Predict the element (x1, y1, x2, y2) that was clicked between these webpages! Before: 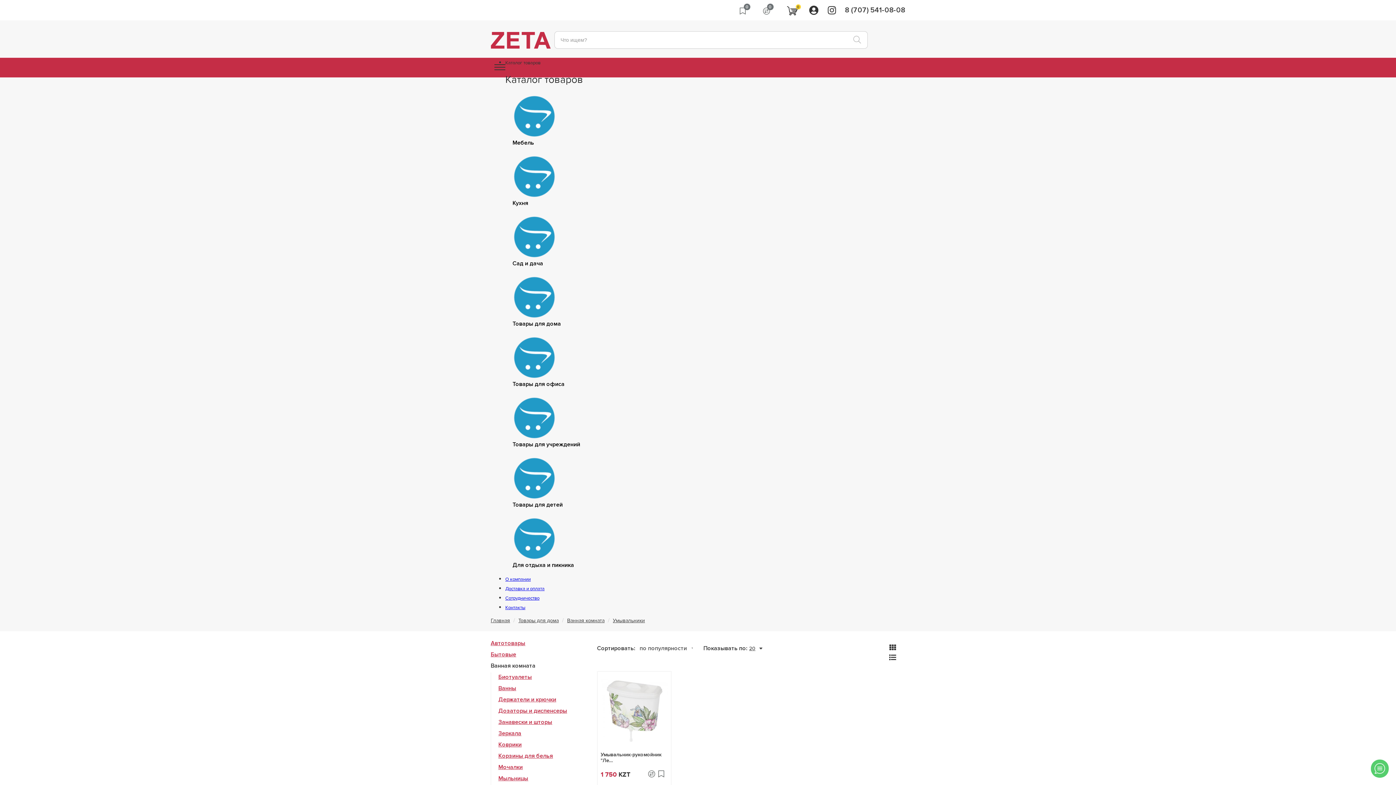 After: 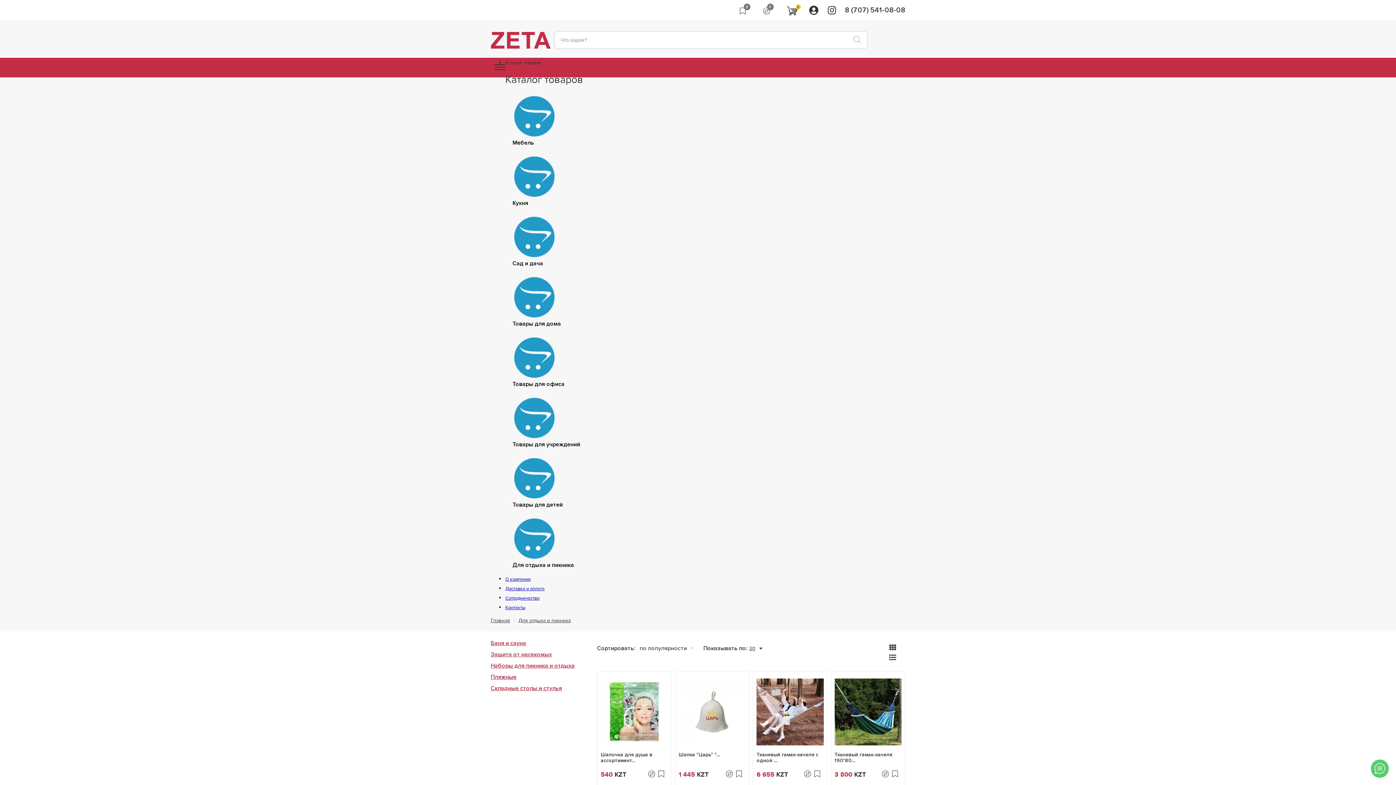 Action: bbox: (512, 561, 574, 569) label: Для отдыха и пикника